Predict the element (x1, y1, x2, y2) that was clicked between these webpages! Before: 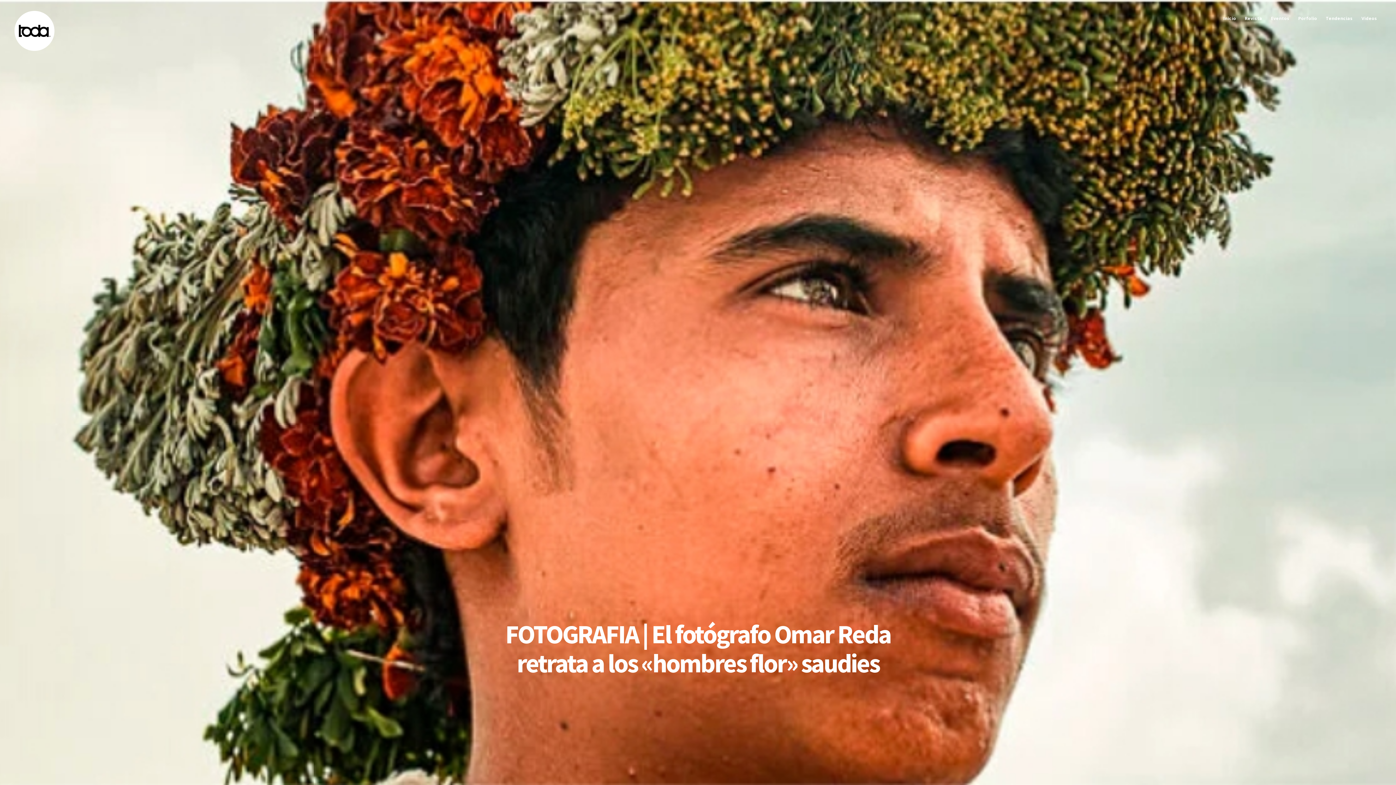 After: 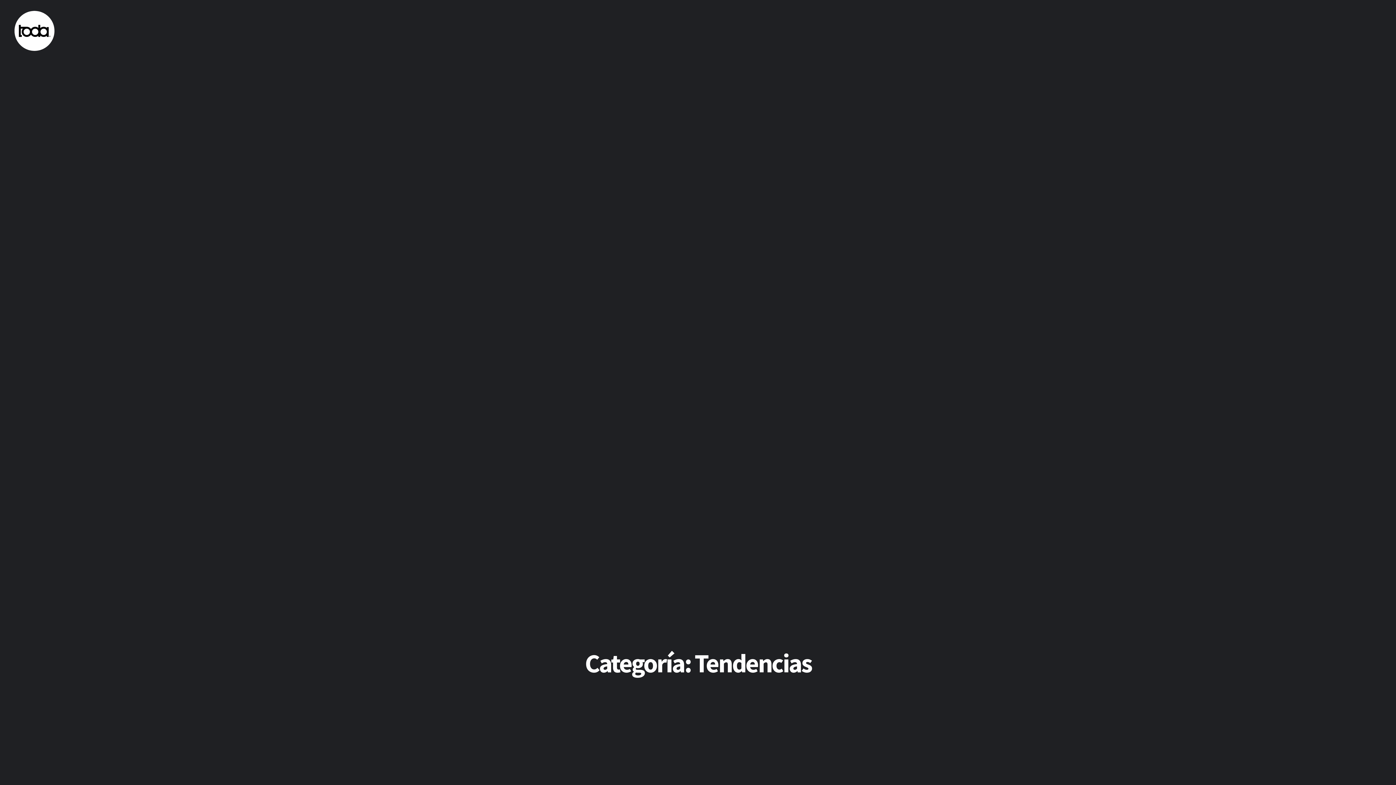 Action: label: Tendencias bbox: (1321, 10, 1357, 25)